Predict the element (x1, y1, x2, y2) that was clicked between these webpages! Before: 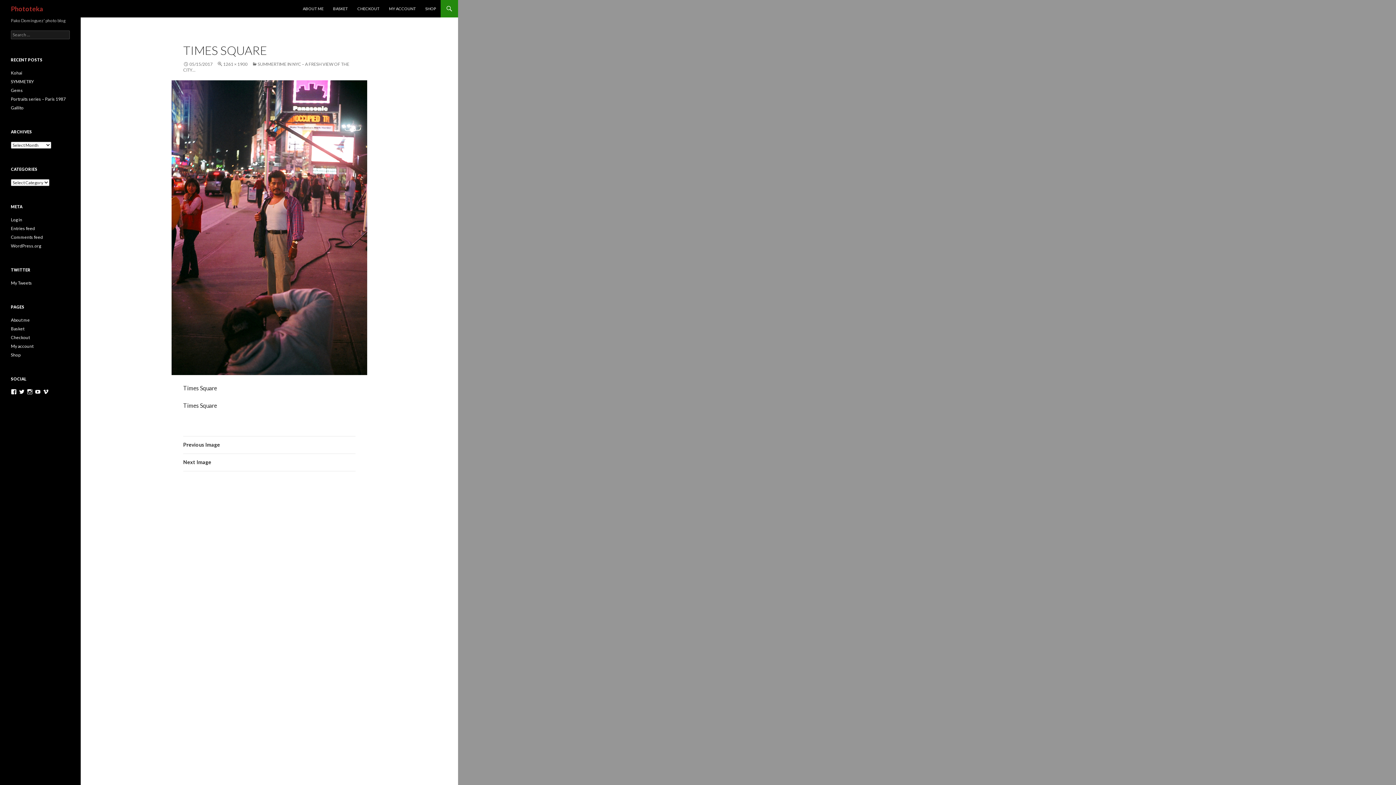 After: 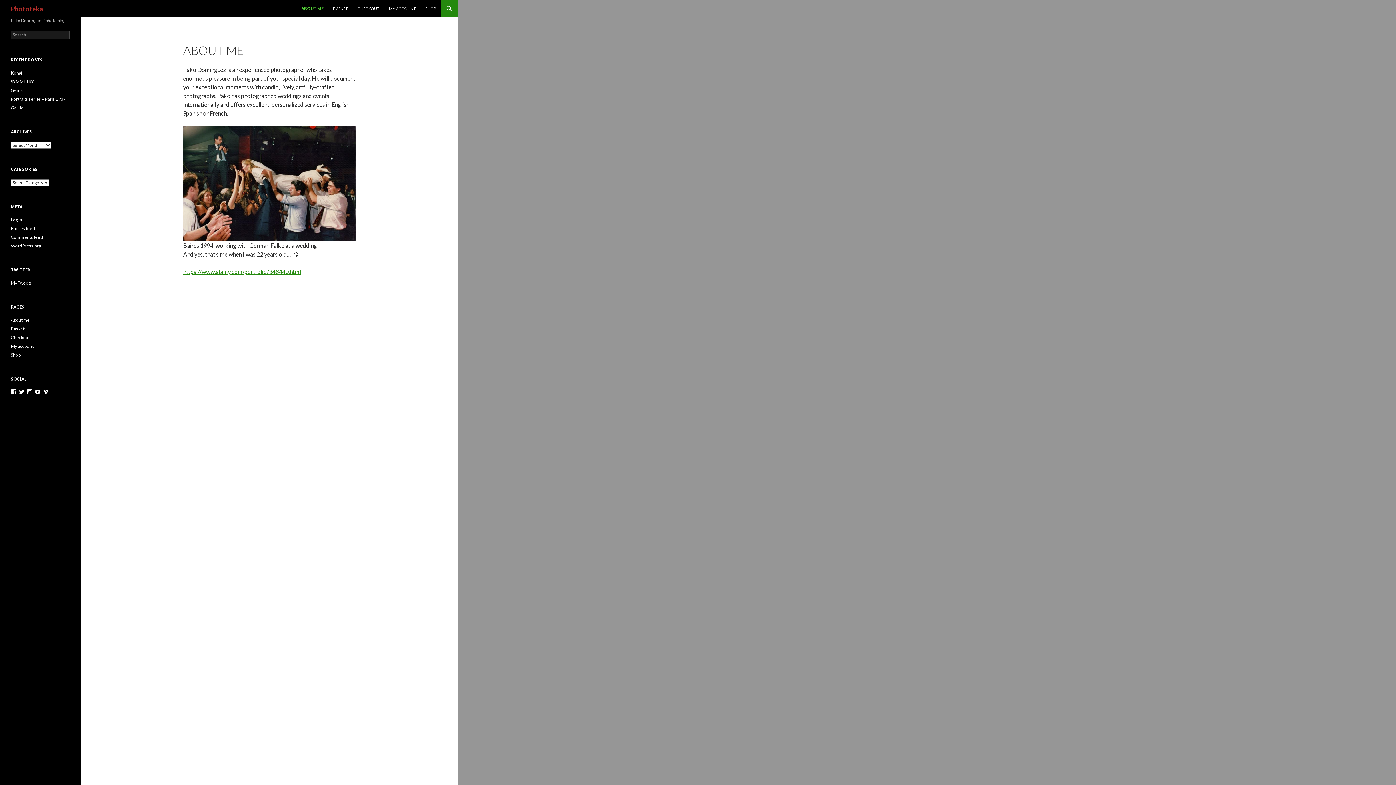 Action: label: About me bbox: (10, 317, 29, 322)